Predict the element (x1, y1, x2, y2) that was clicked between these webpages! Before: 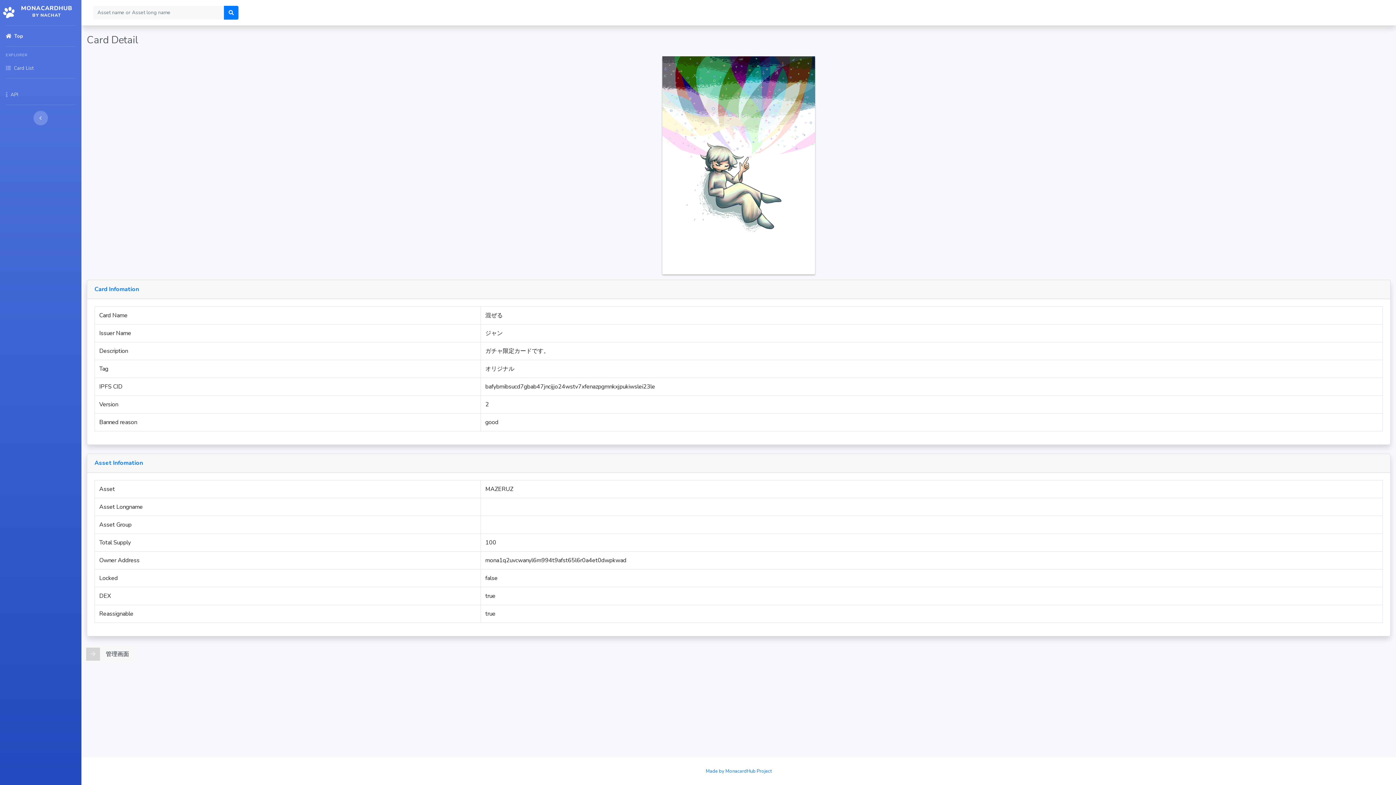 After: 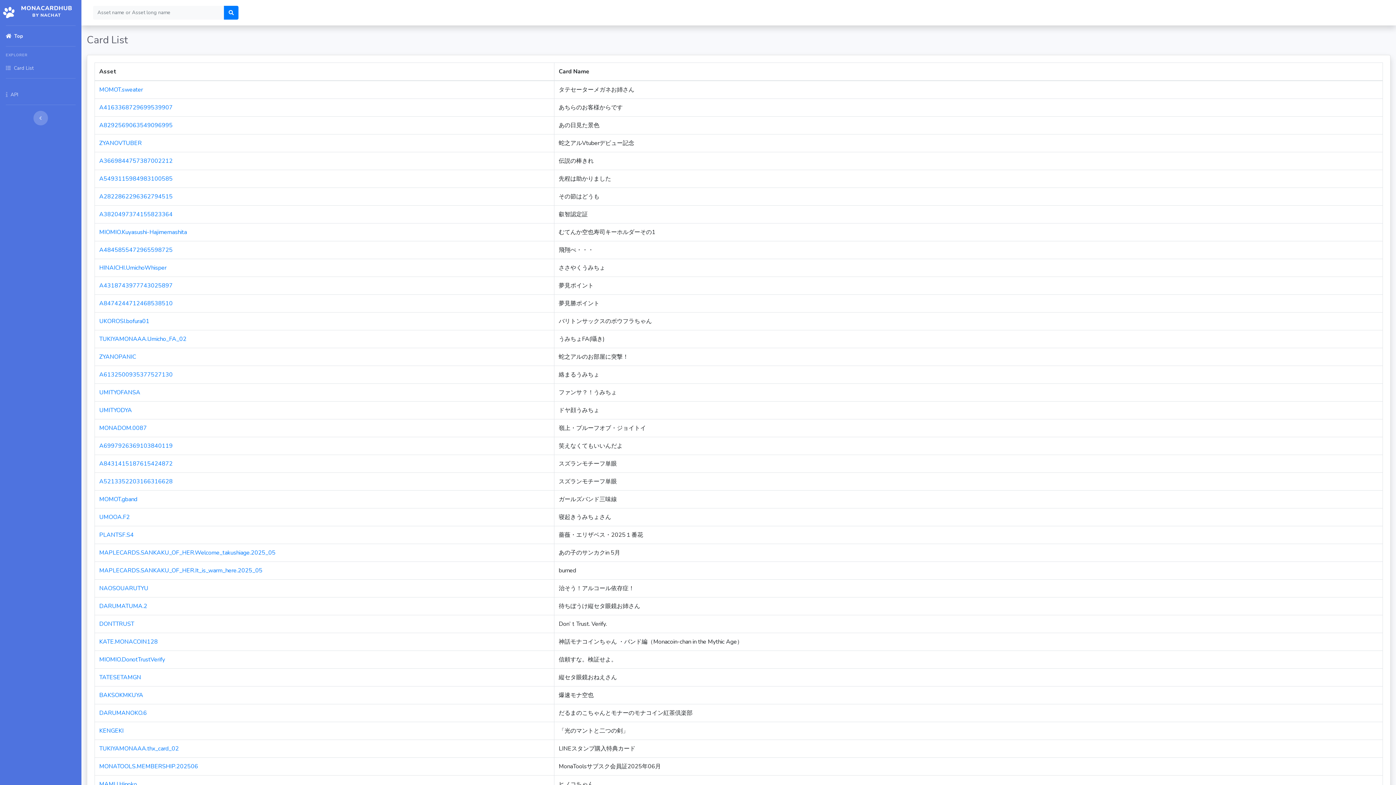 Action: bbox: (0, 0, 81, 25) label: MONACARDHUB BY NACHAT